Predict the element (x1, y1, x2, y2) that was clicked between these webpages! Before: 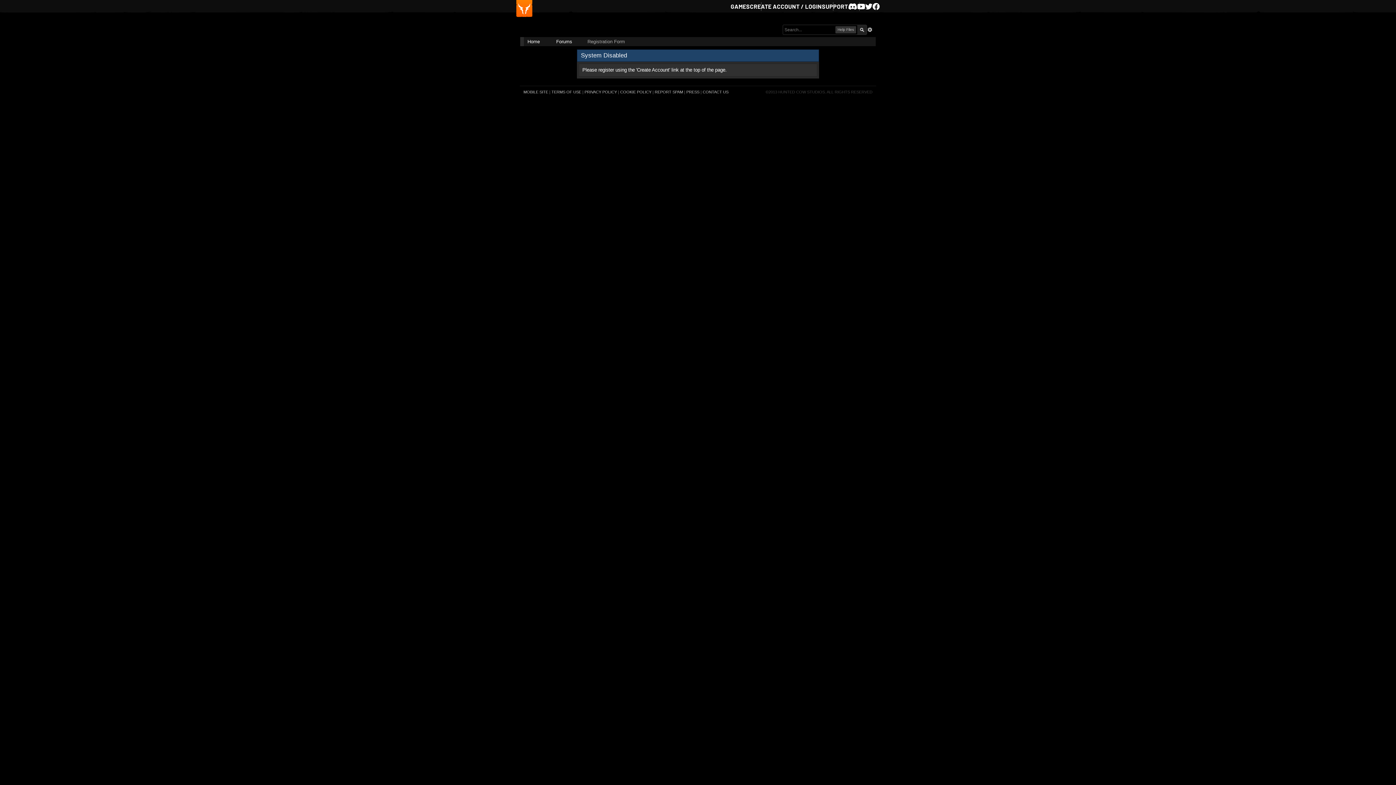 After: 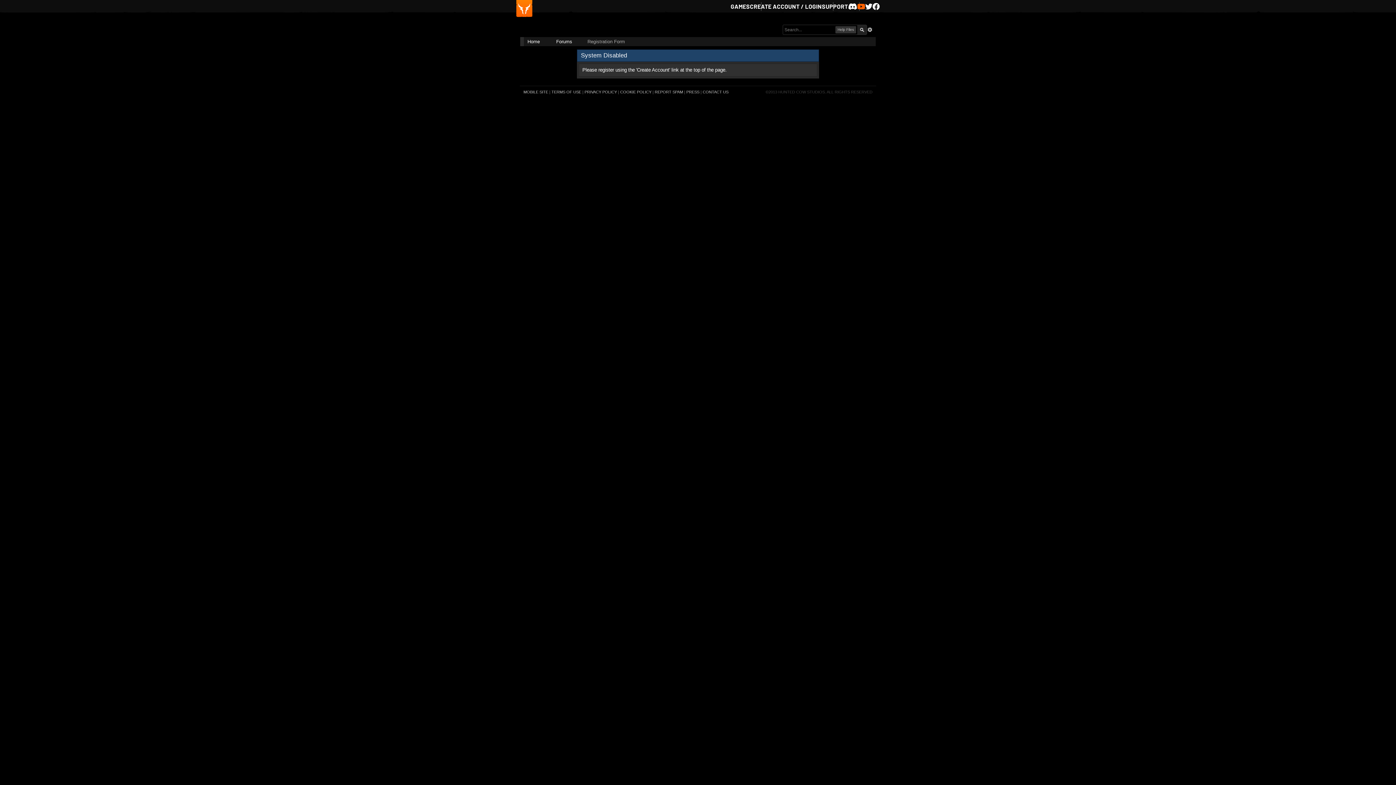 Action: bbox: (857, 2, 865, 10) label: Youtube